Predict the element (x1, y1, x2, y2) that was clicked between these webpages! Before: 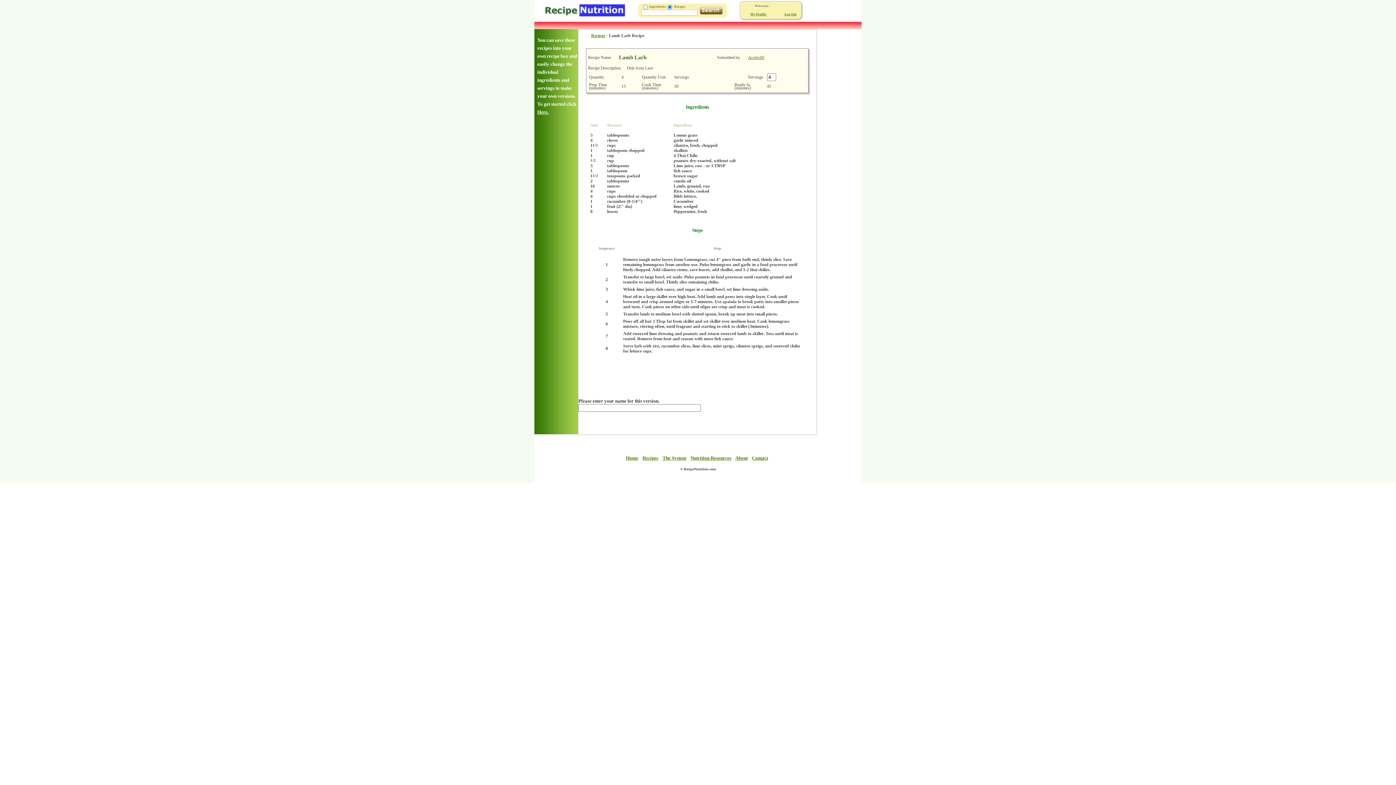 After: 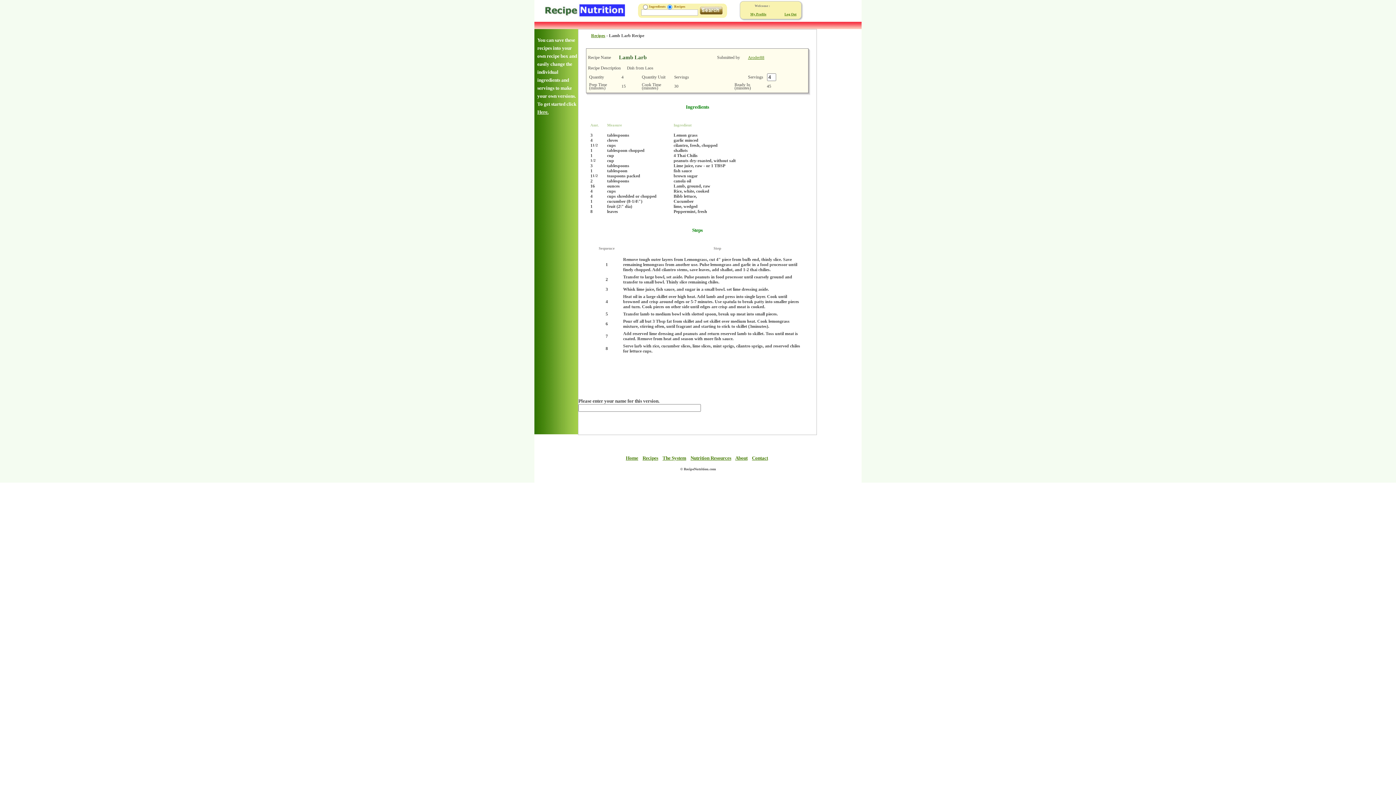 Action: bbox: (537, 109, 548, 114) label: Here.